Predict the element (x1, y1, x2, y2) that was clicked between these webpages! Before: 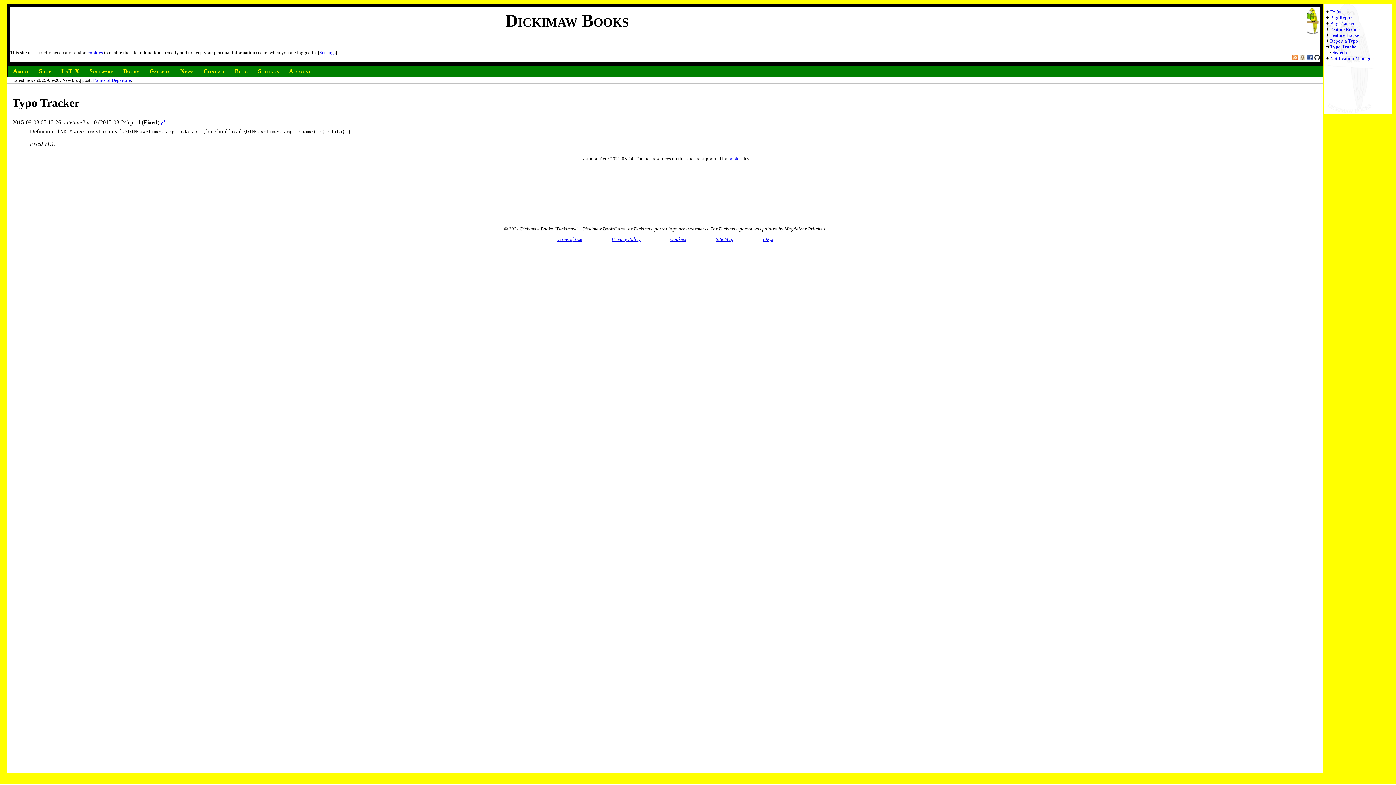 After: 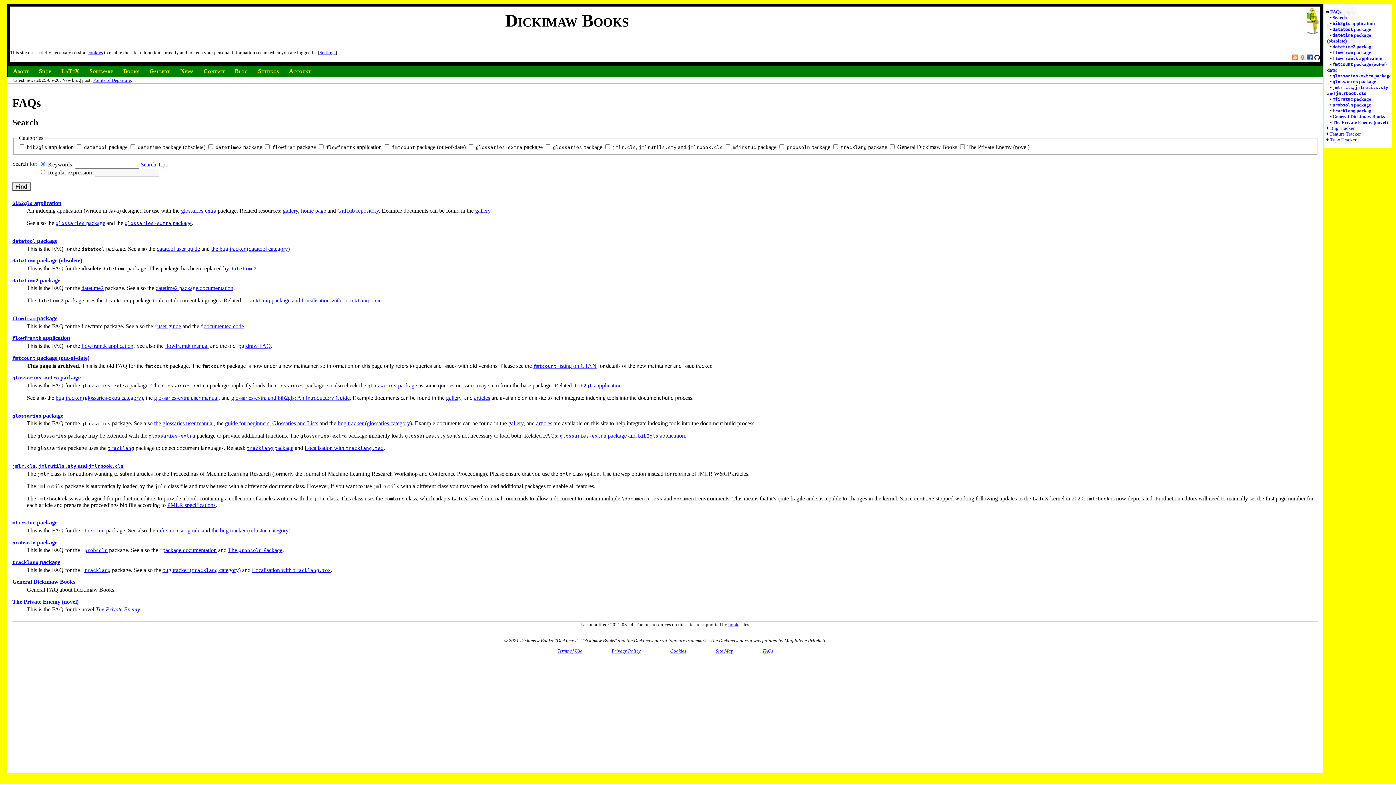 Action: bbox: (756, 229, 780, 249) label: FAQs